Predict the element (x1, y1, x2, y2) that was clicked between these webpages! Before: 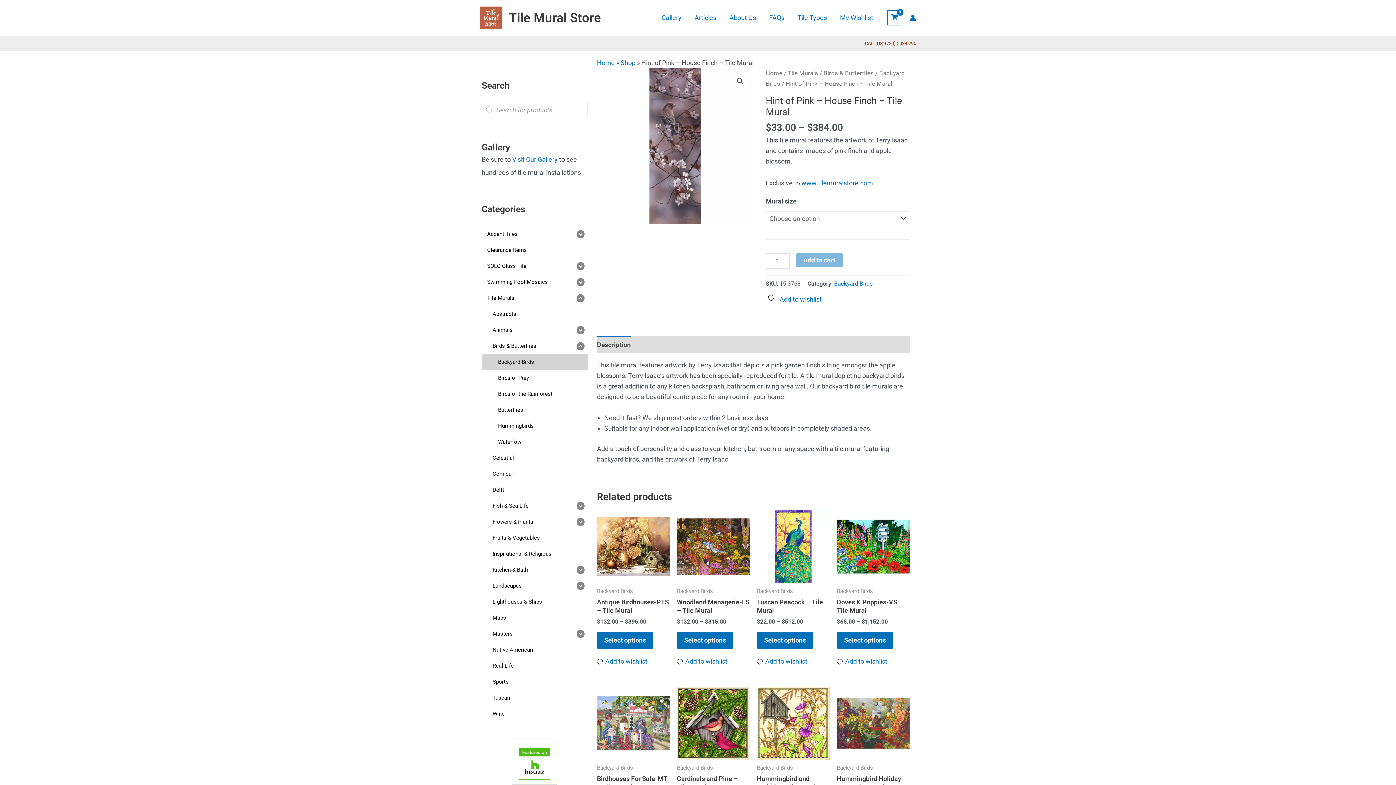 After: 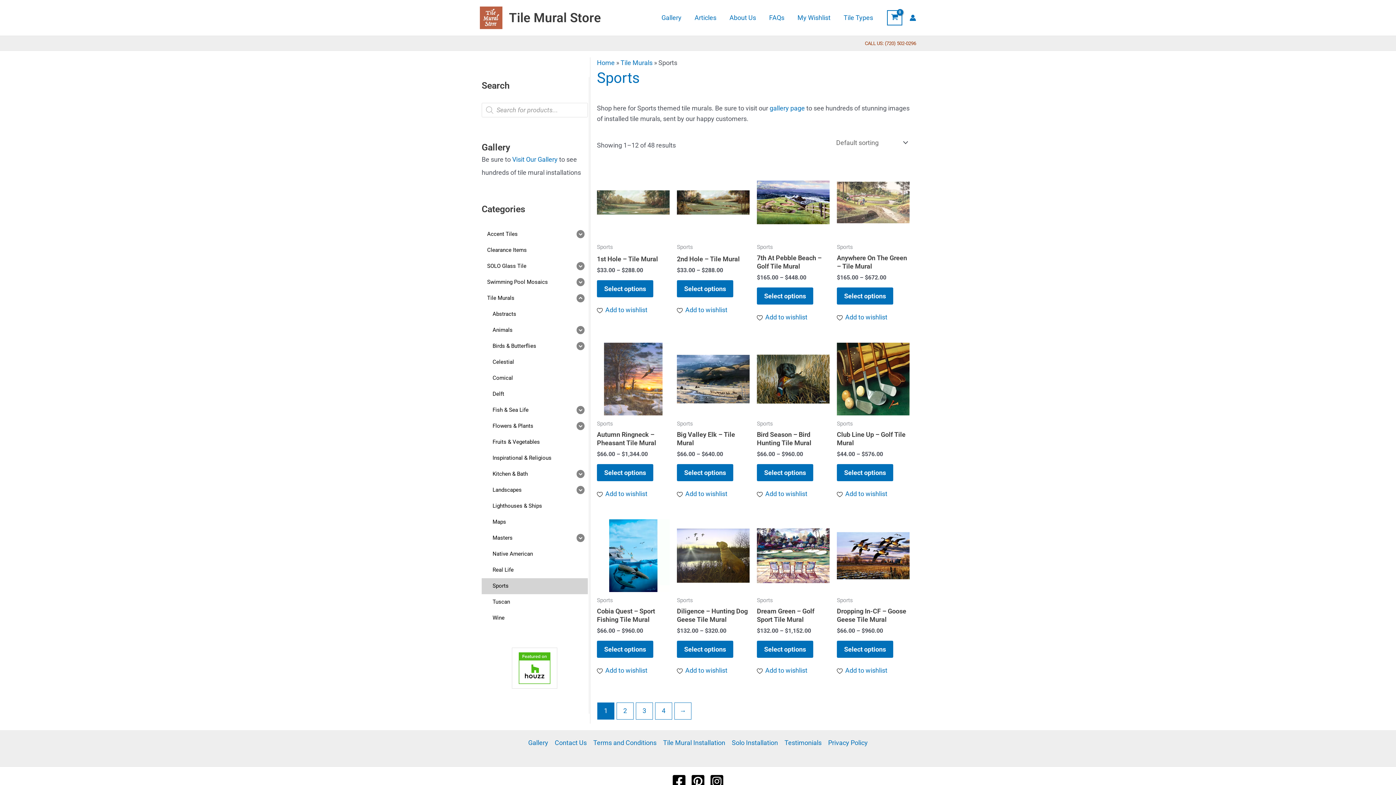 Action: label: Sports bbox: (481, 674, 587, 690)